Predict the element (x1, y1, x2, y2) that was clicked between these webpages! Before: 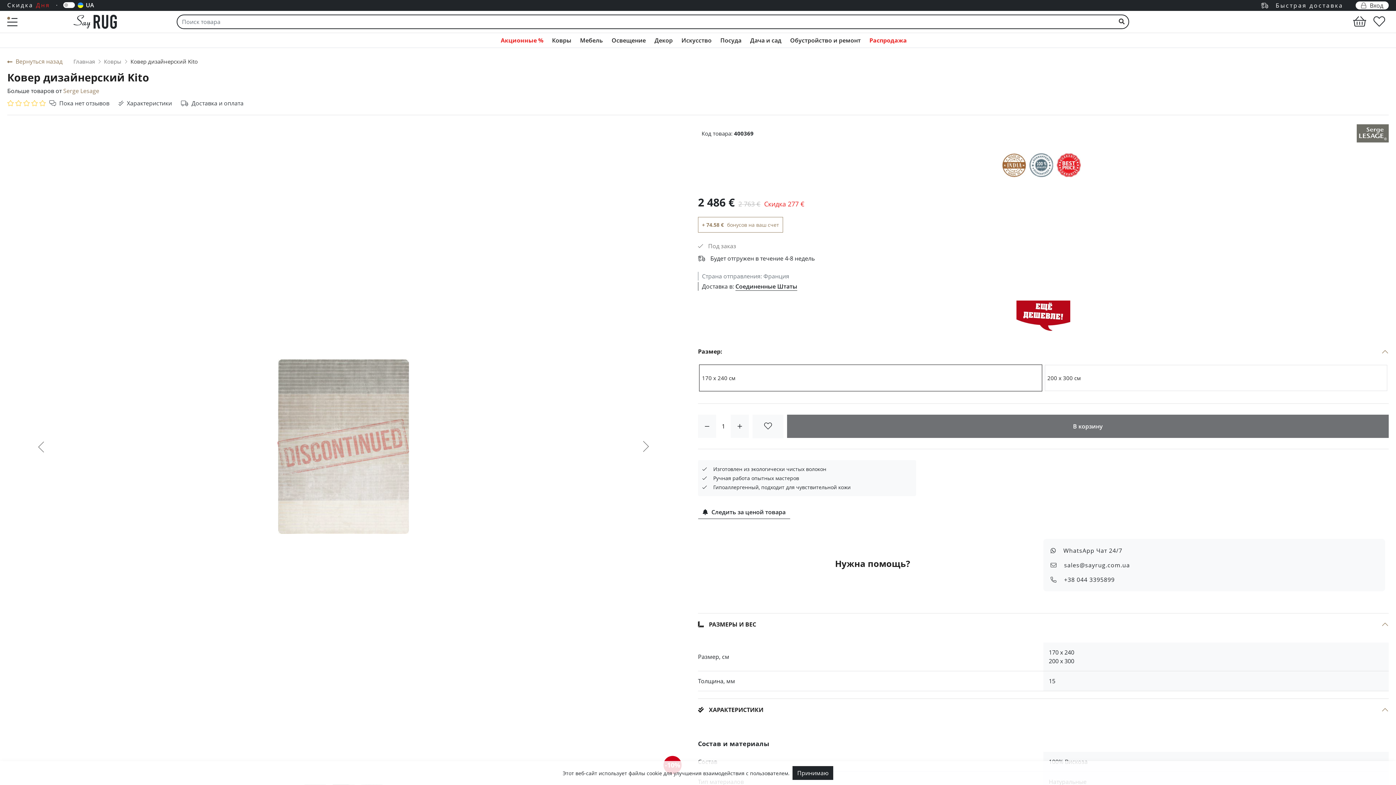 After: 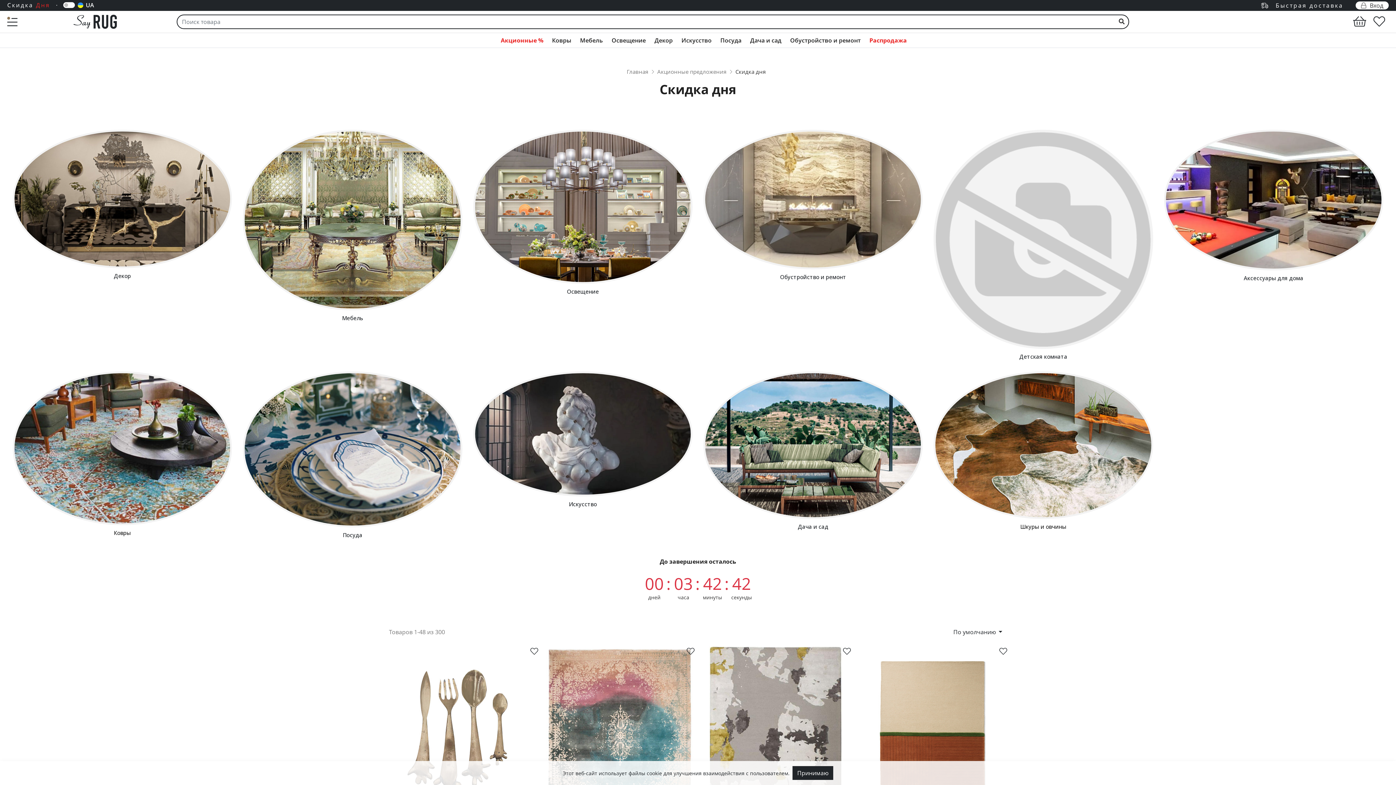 Action: label: Скидка Дня bbox: (7, 0, 50, 10)